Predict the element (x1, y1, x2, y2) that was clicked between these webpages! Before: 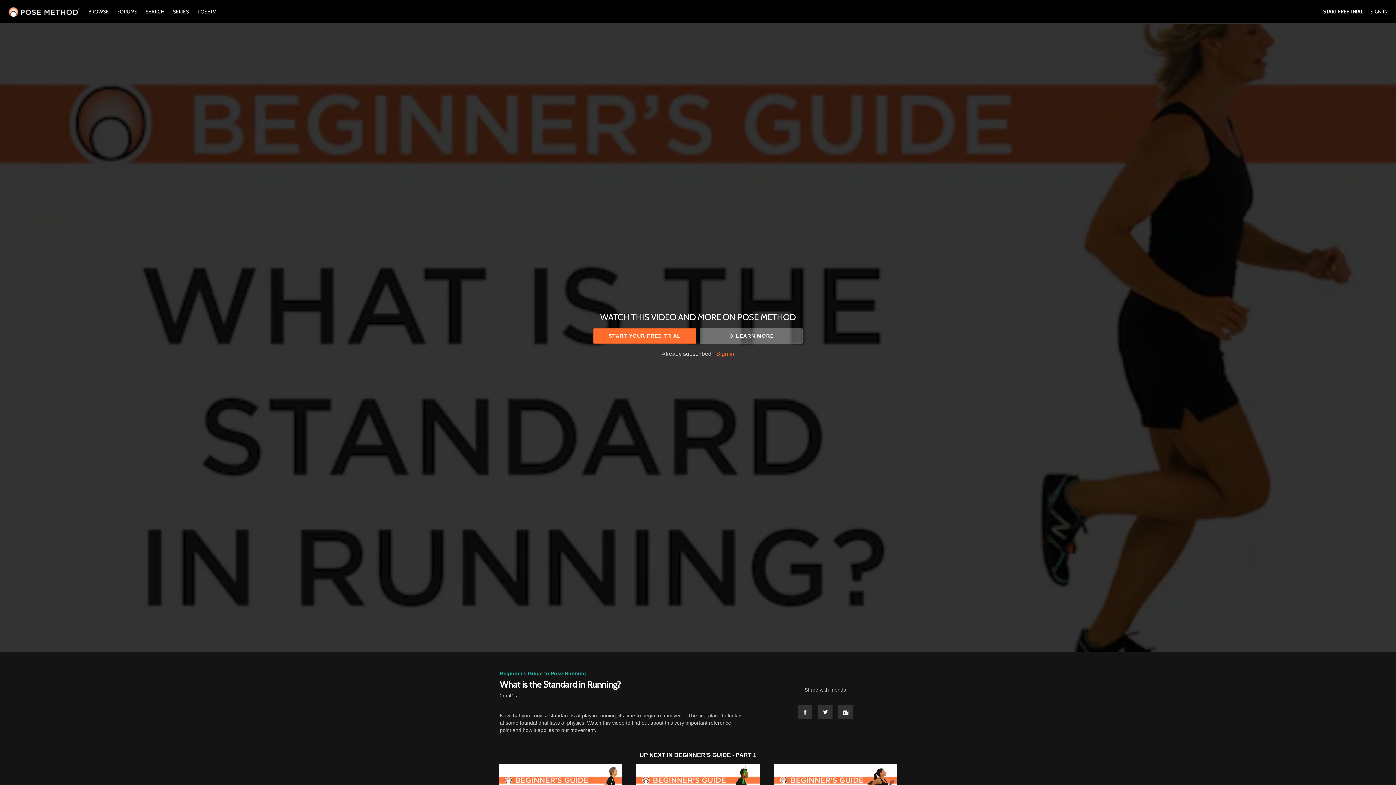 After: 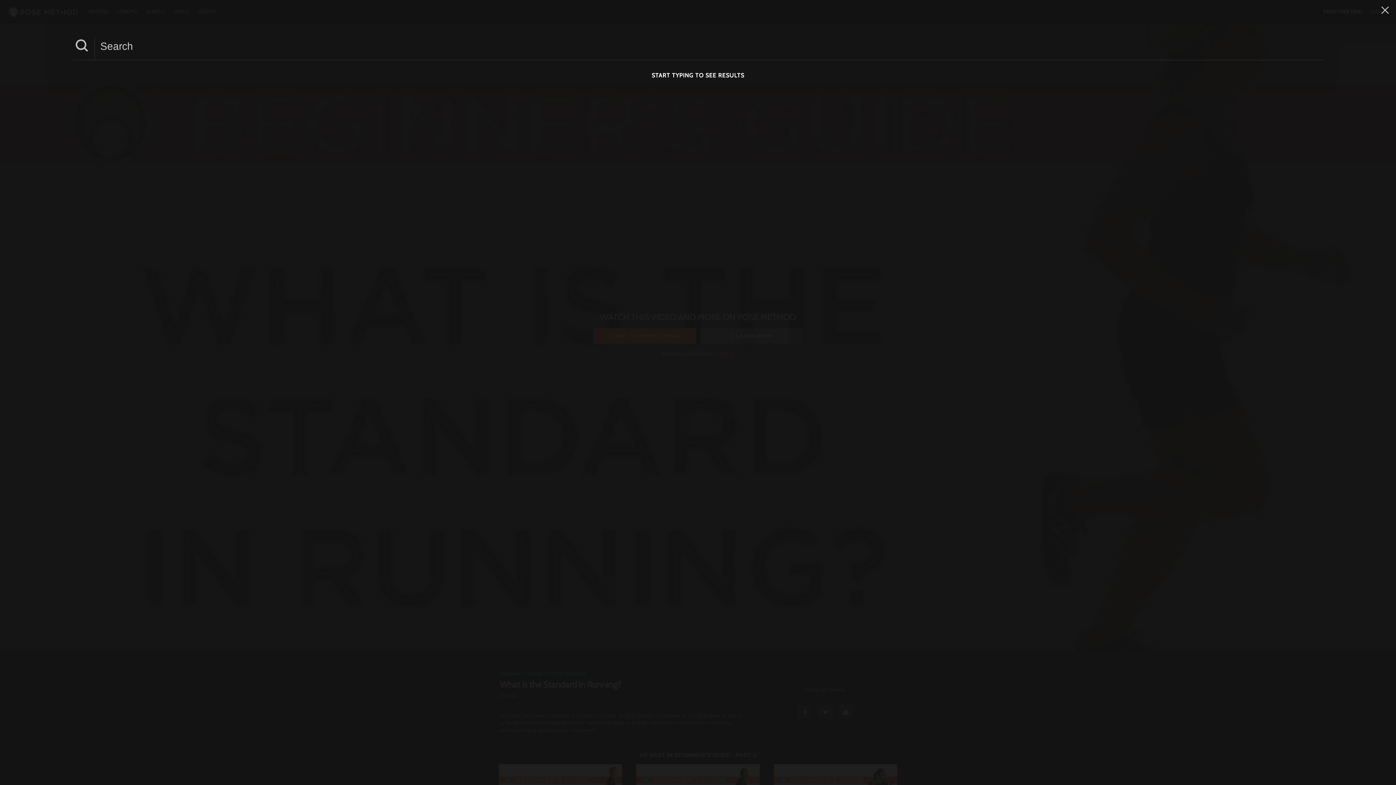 Action: bbox: (142, 8, 169, 14) label: SEARCH 